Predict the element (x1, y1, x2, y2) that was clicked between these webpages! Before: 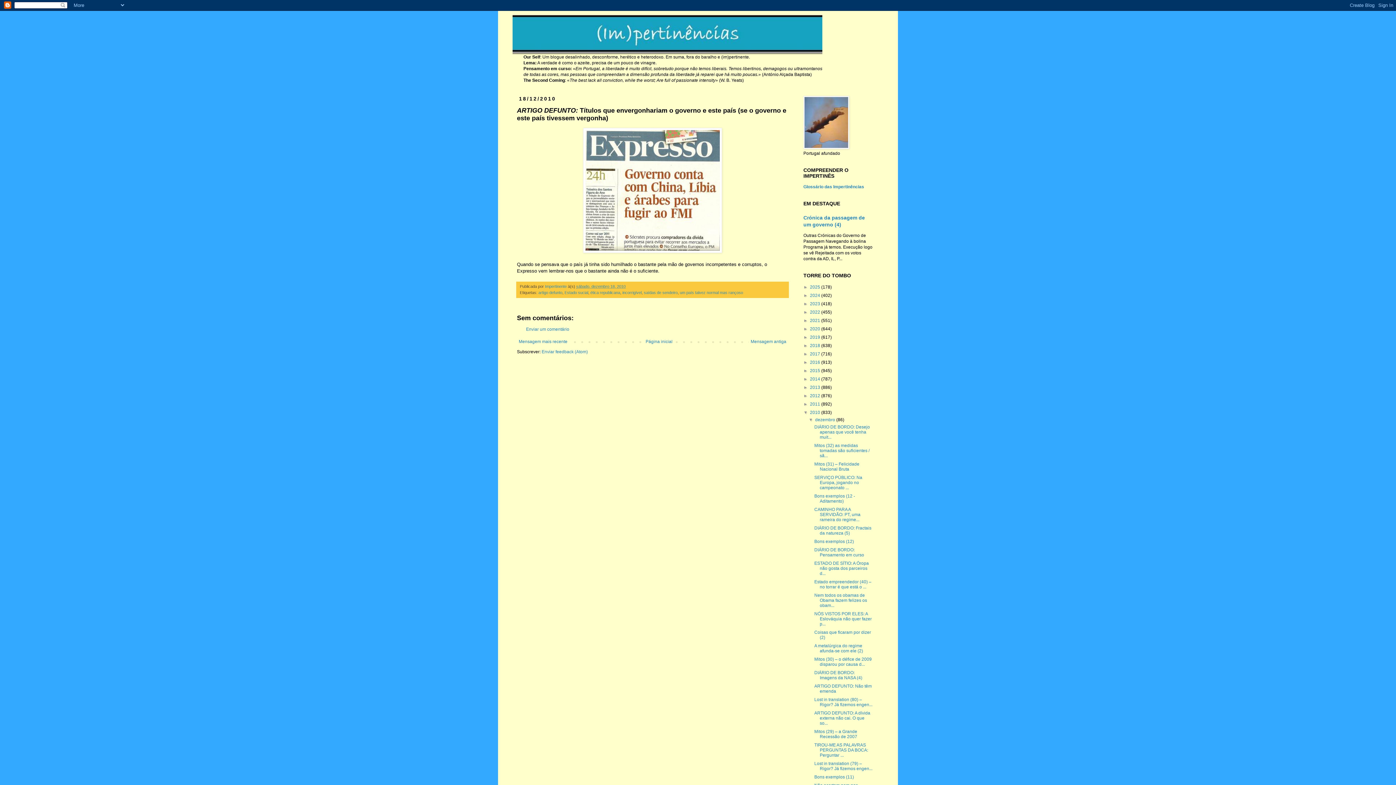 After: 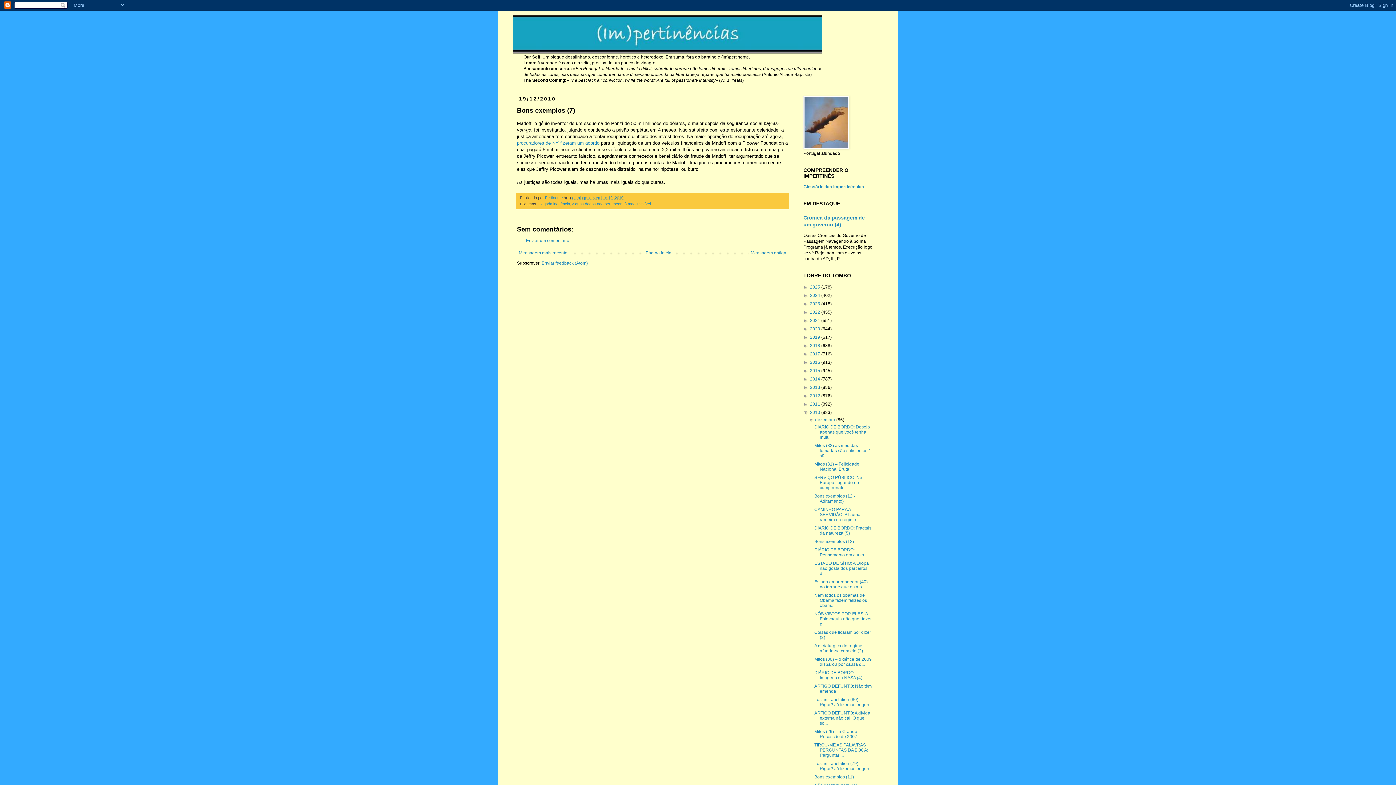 Action: label: Mensagem mais recente bbox: (517, 337, 569, 346)